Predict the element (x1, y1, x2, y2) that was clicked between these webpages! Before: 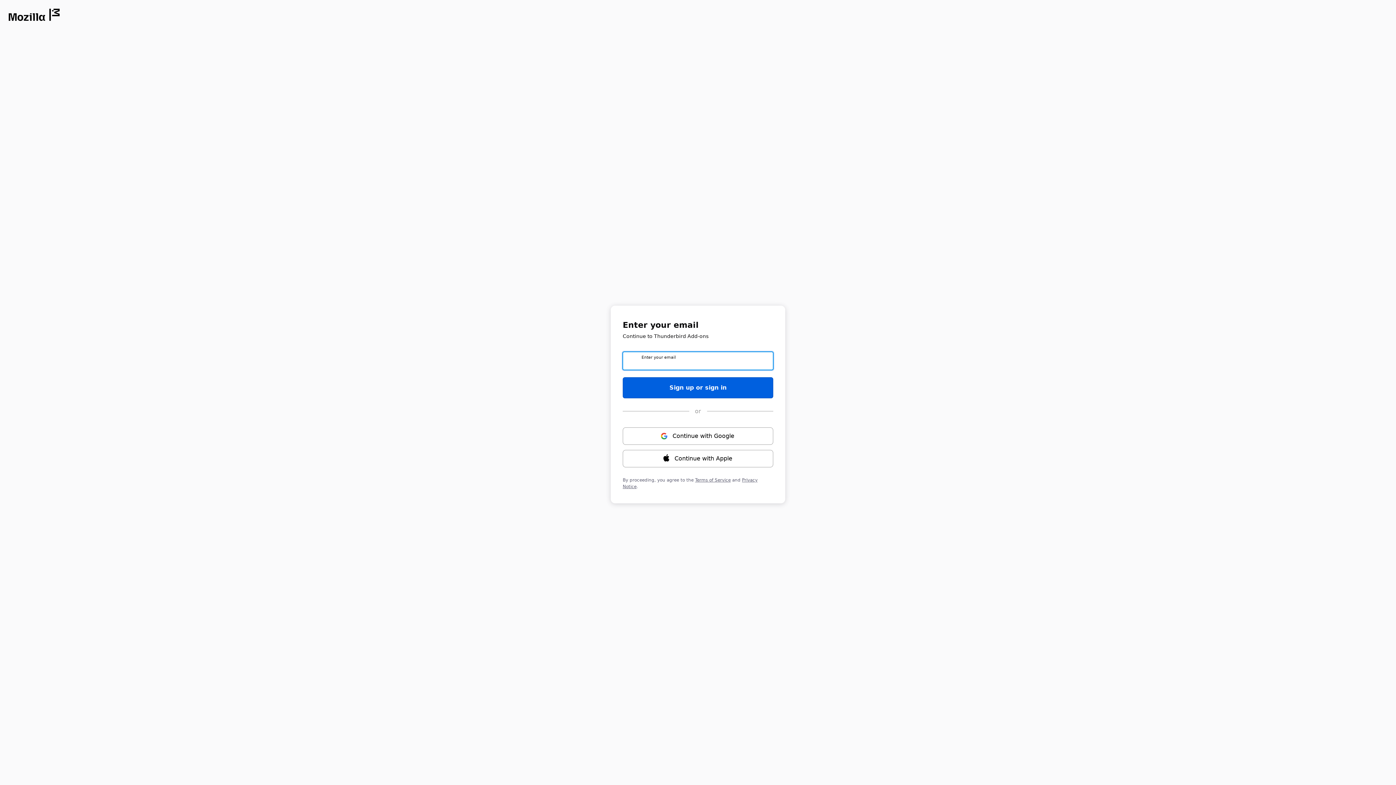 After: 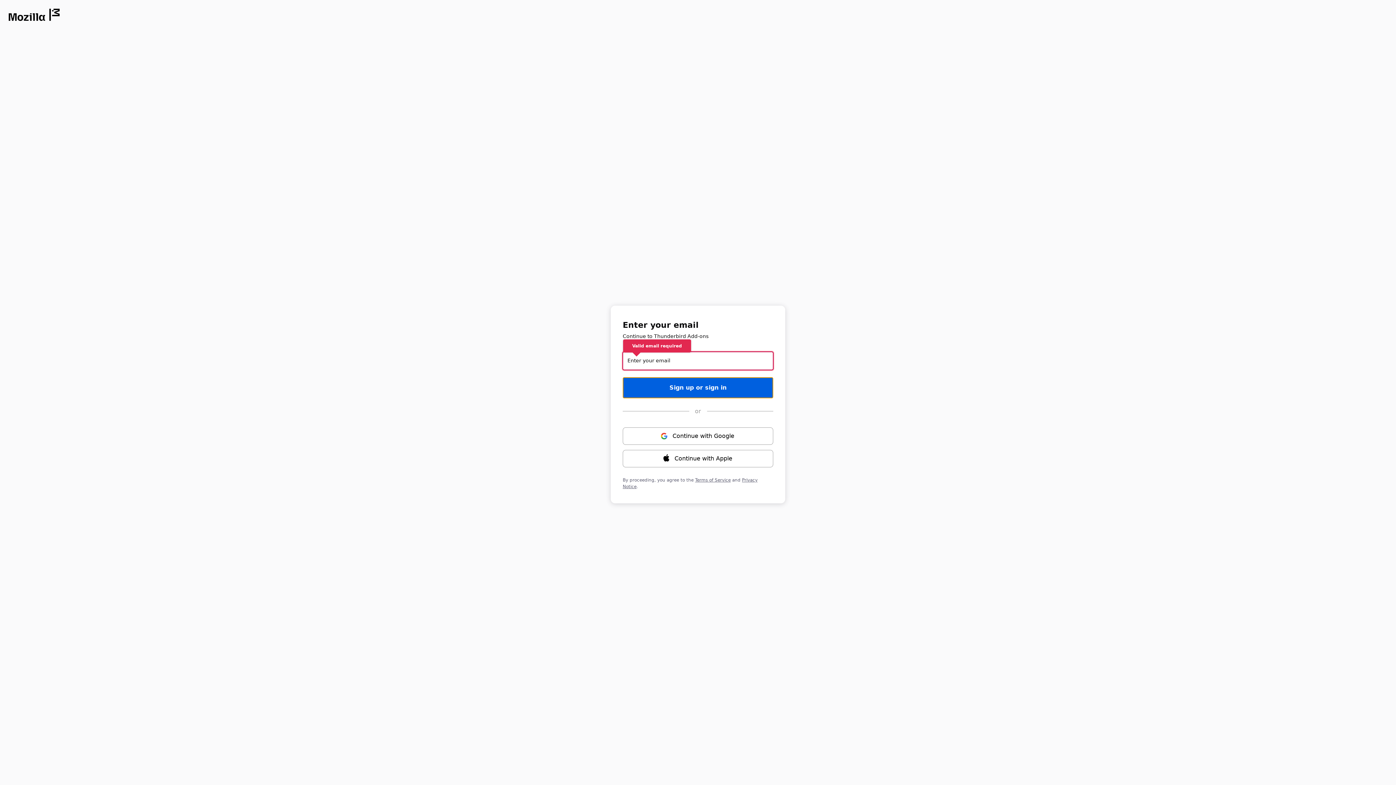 Action: bbox: (622, 377, 773, 398) label: Sign up or sign in